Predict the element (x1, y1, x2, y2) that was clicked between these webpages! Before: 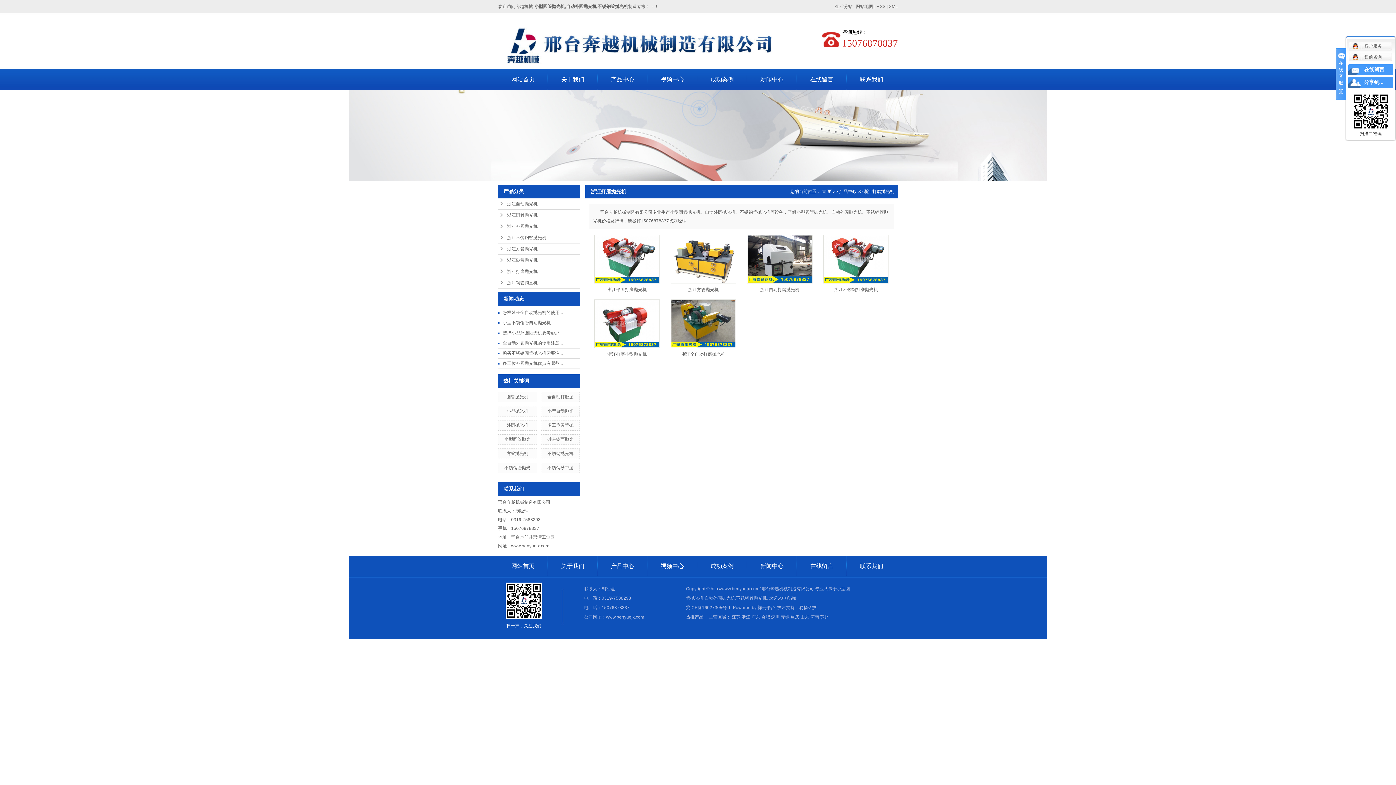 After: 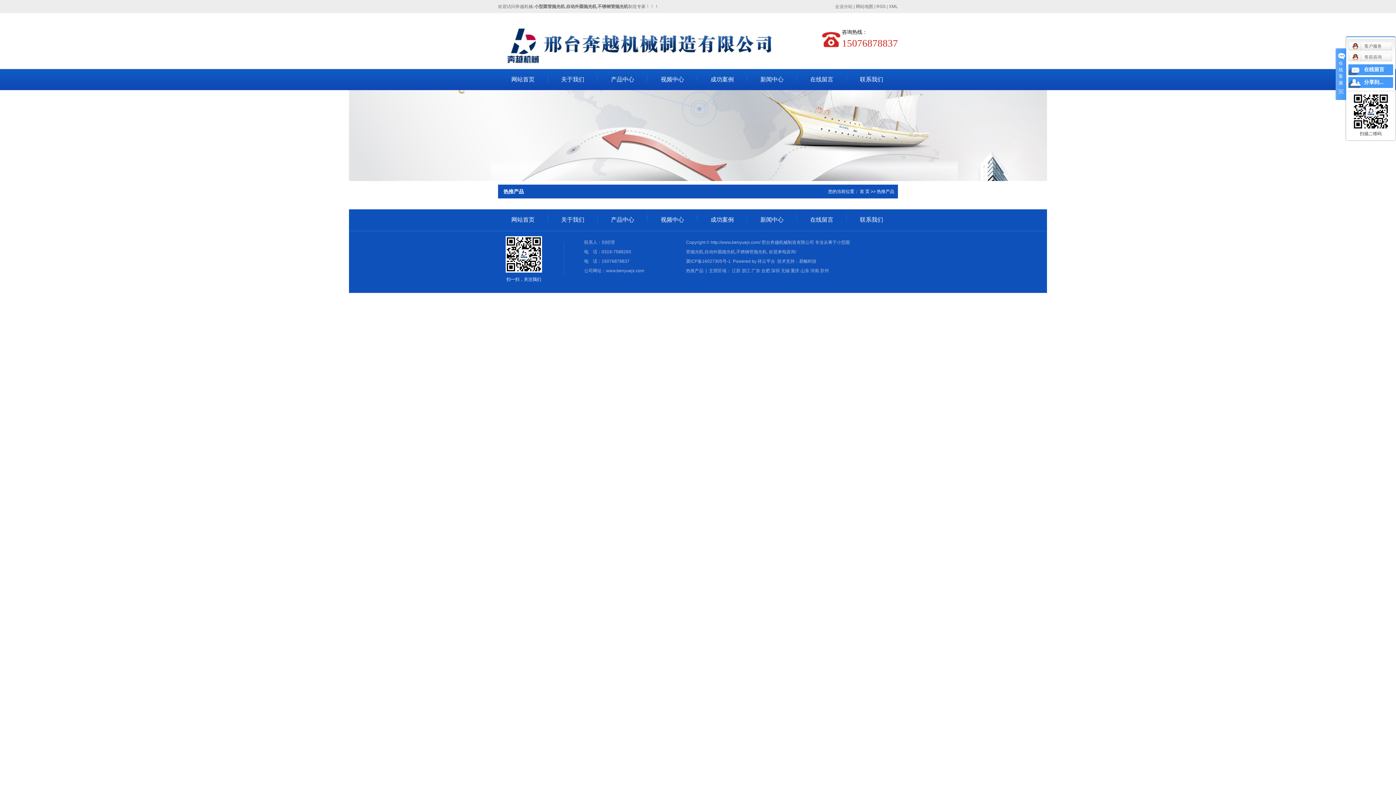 Action: bbox: (686, 614, 703, 620) label: 热推产品